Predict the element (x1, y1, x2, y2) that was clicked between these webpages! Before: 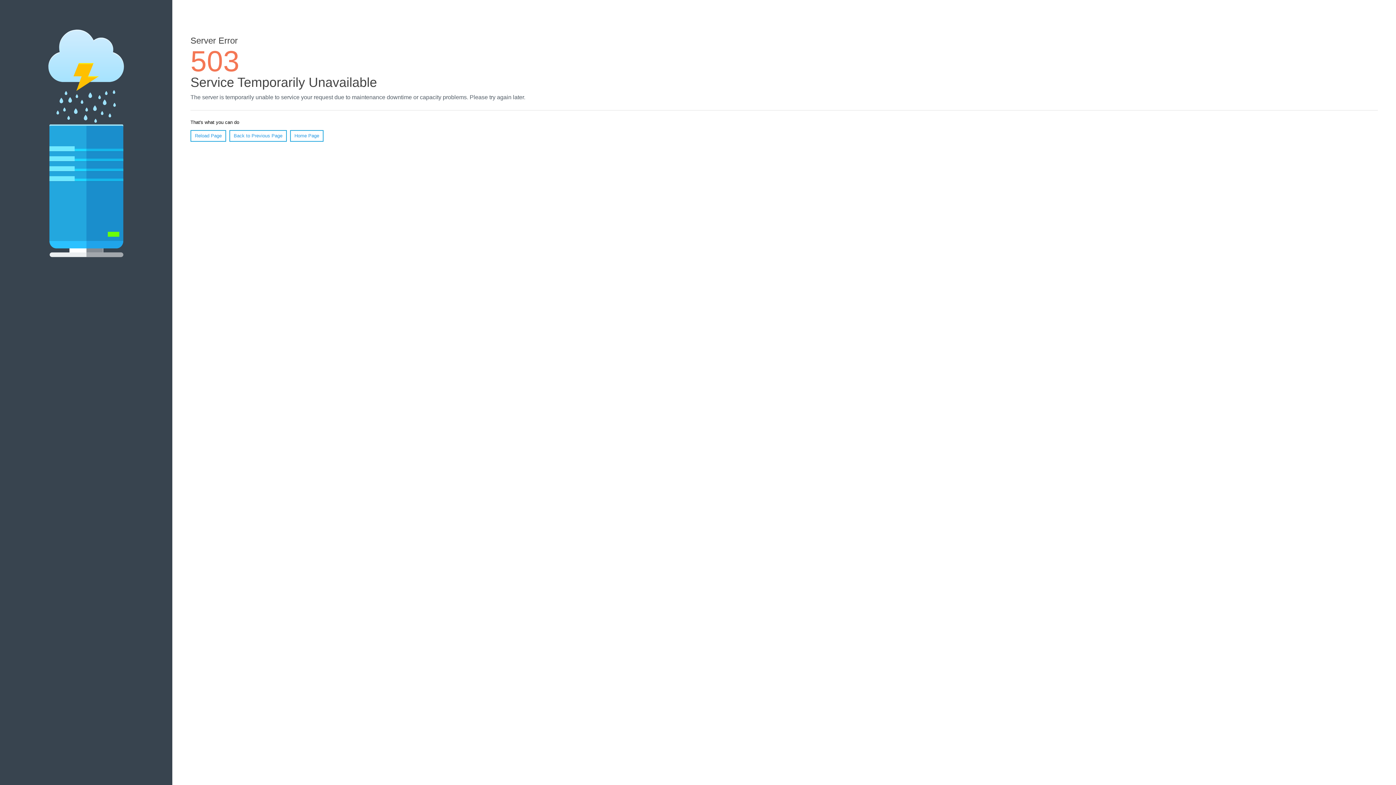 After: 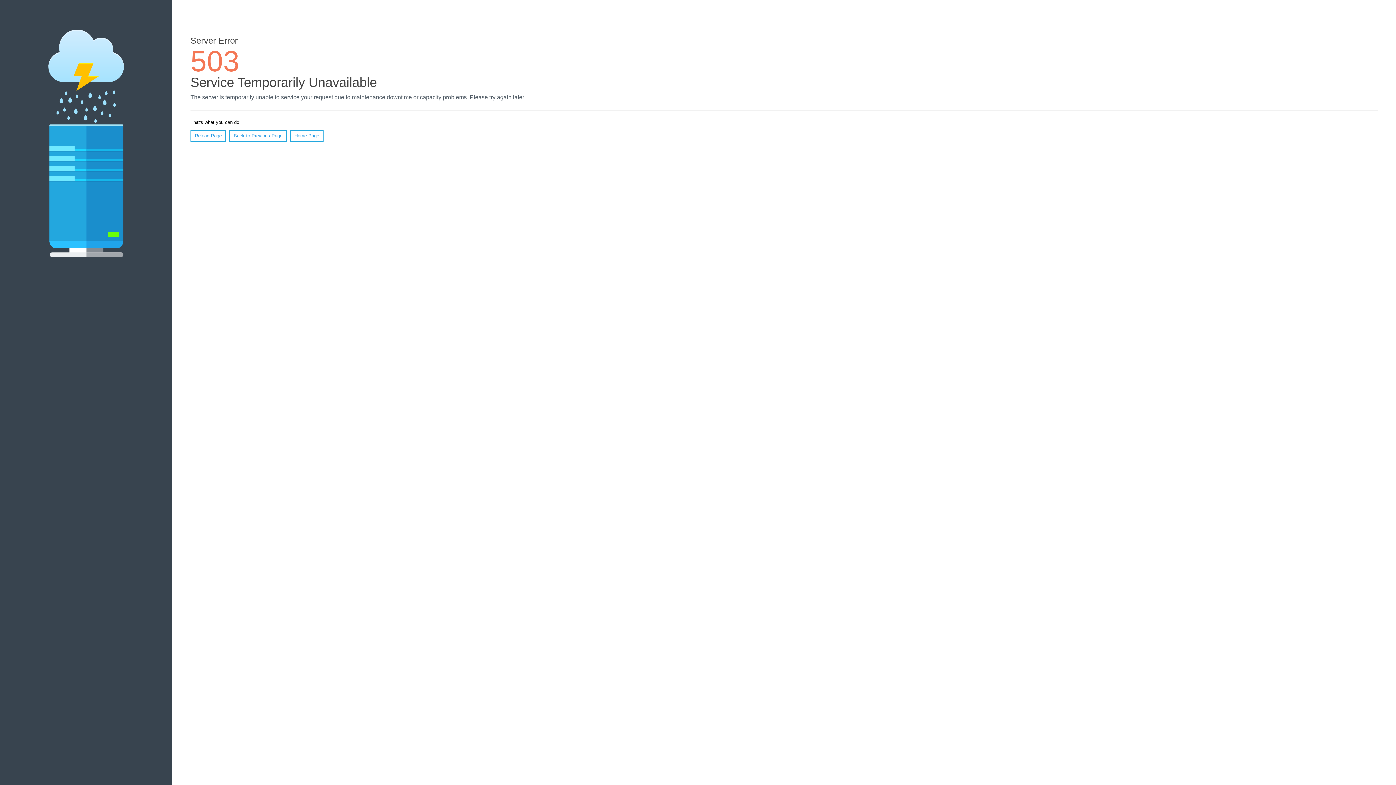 Action: bbox: (190, 130, 226, 141) label: Reload Page